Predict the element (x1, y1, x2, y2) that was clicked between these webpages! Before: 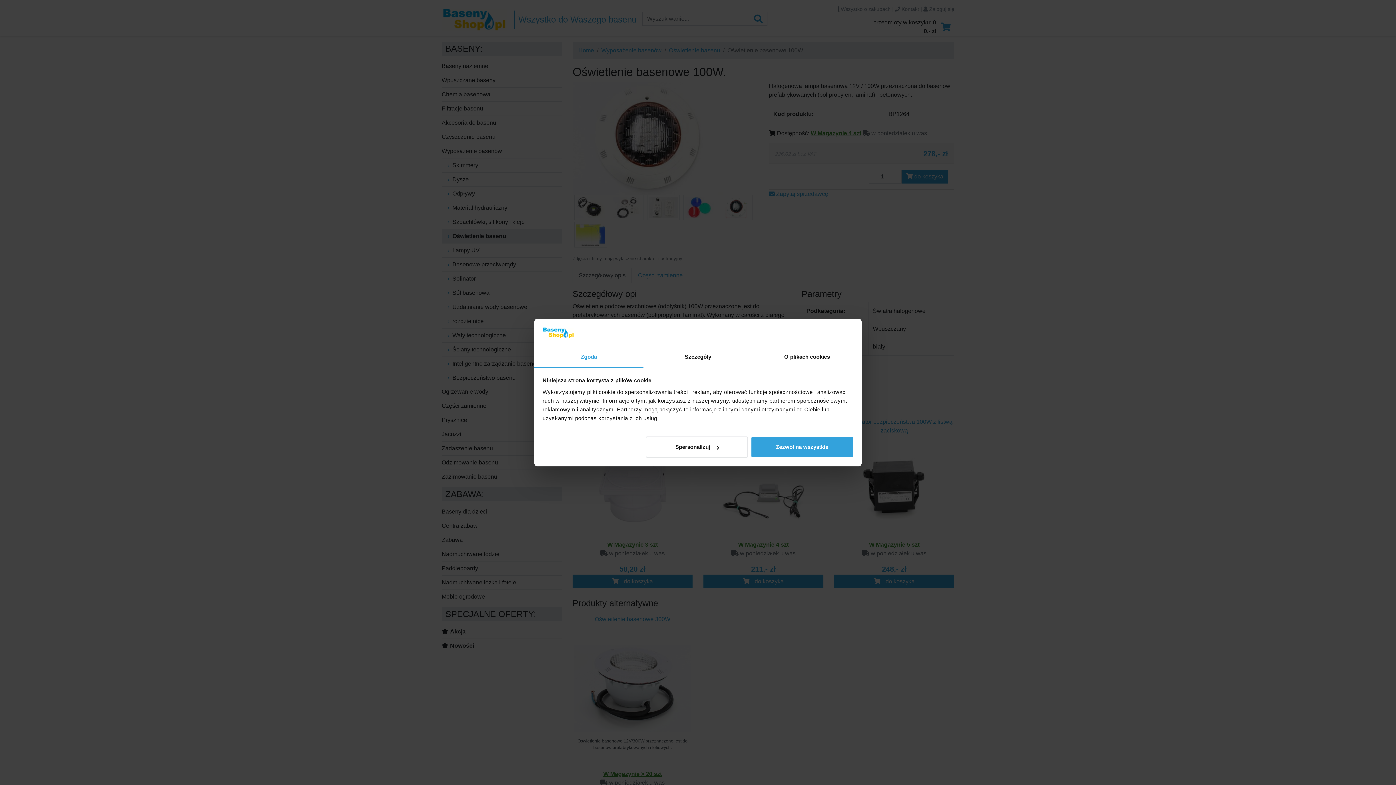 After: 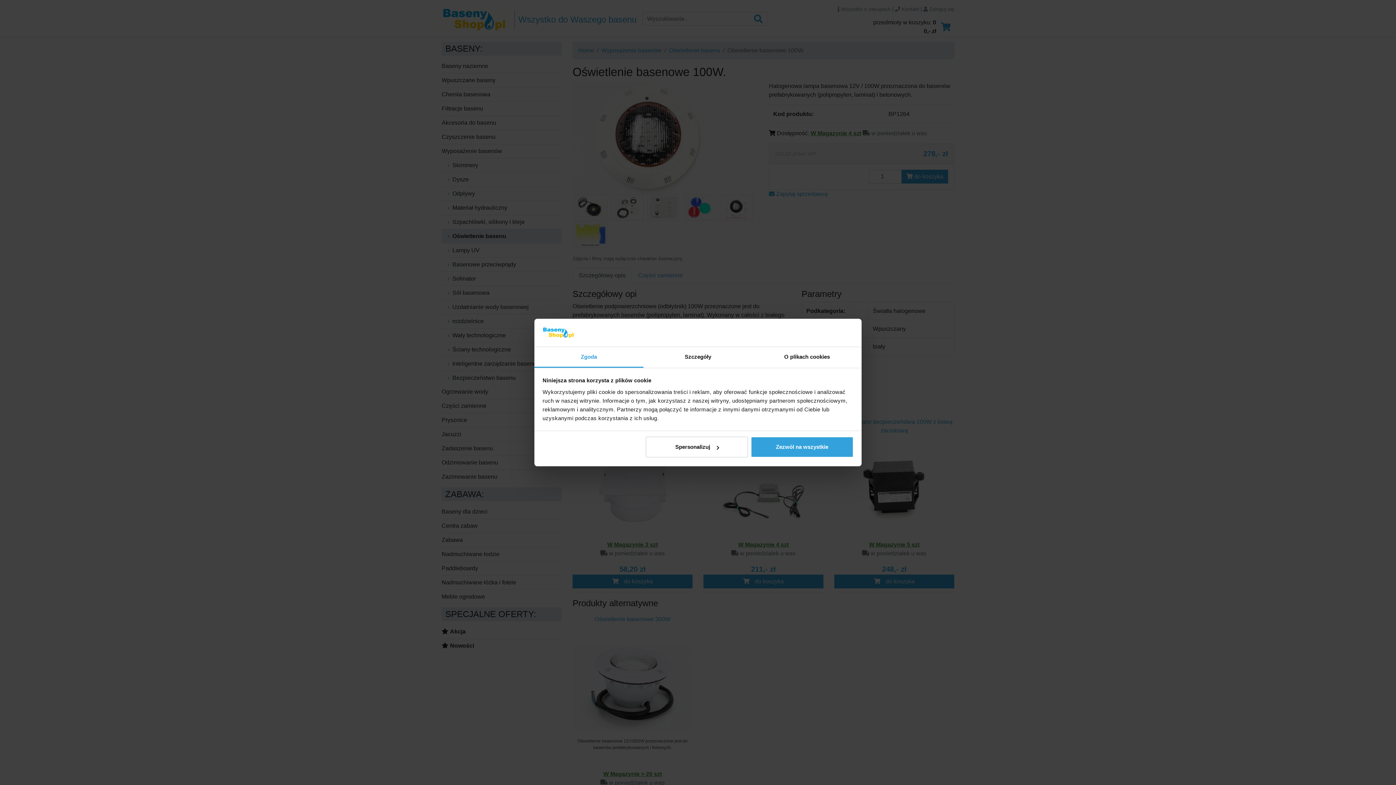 Action: bbox: (534, 347, 643, 367) label: Zgoda